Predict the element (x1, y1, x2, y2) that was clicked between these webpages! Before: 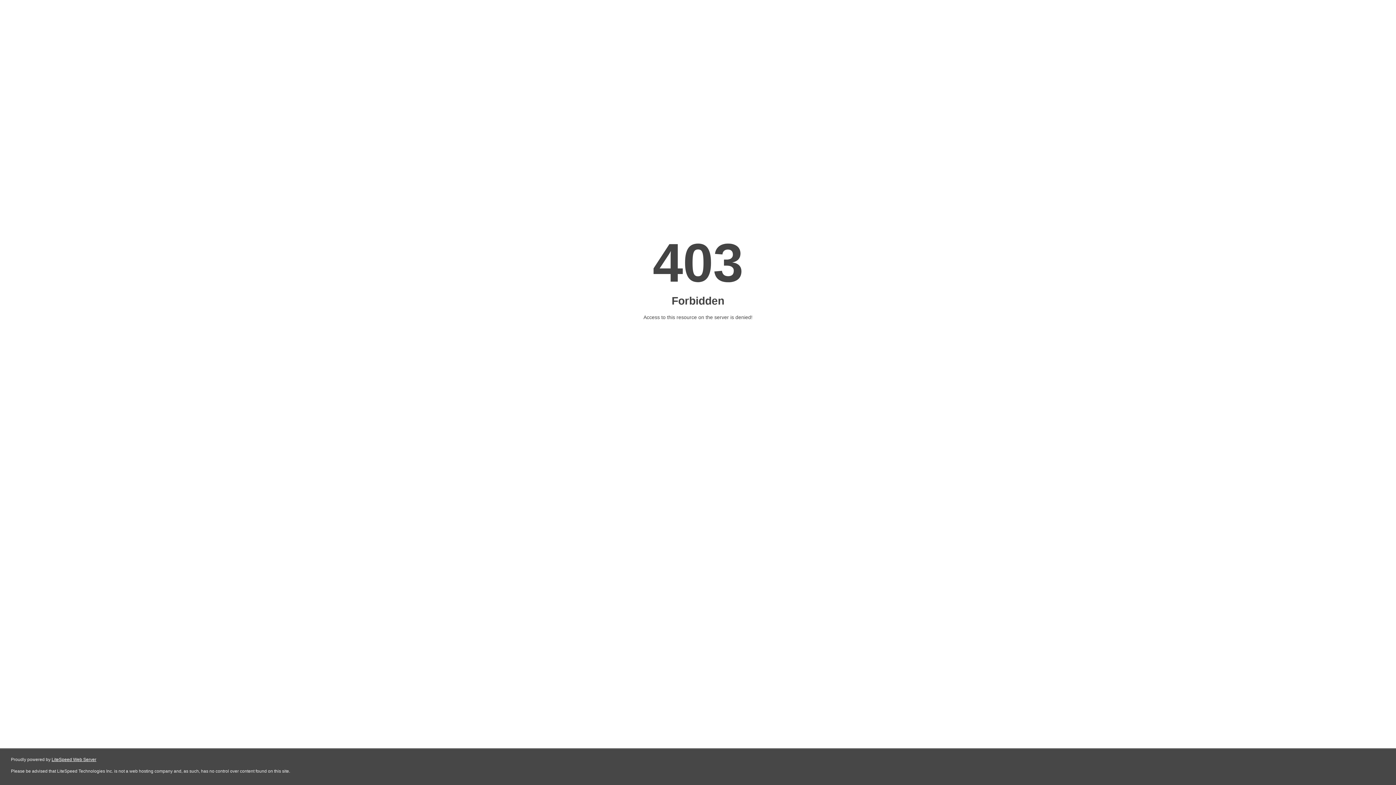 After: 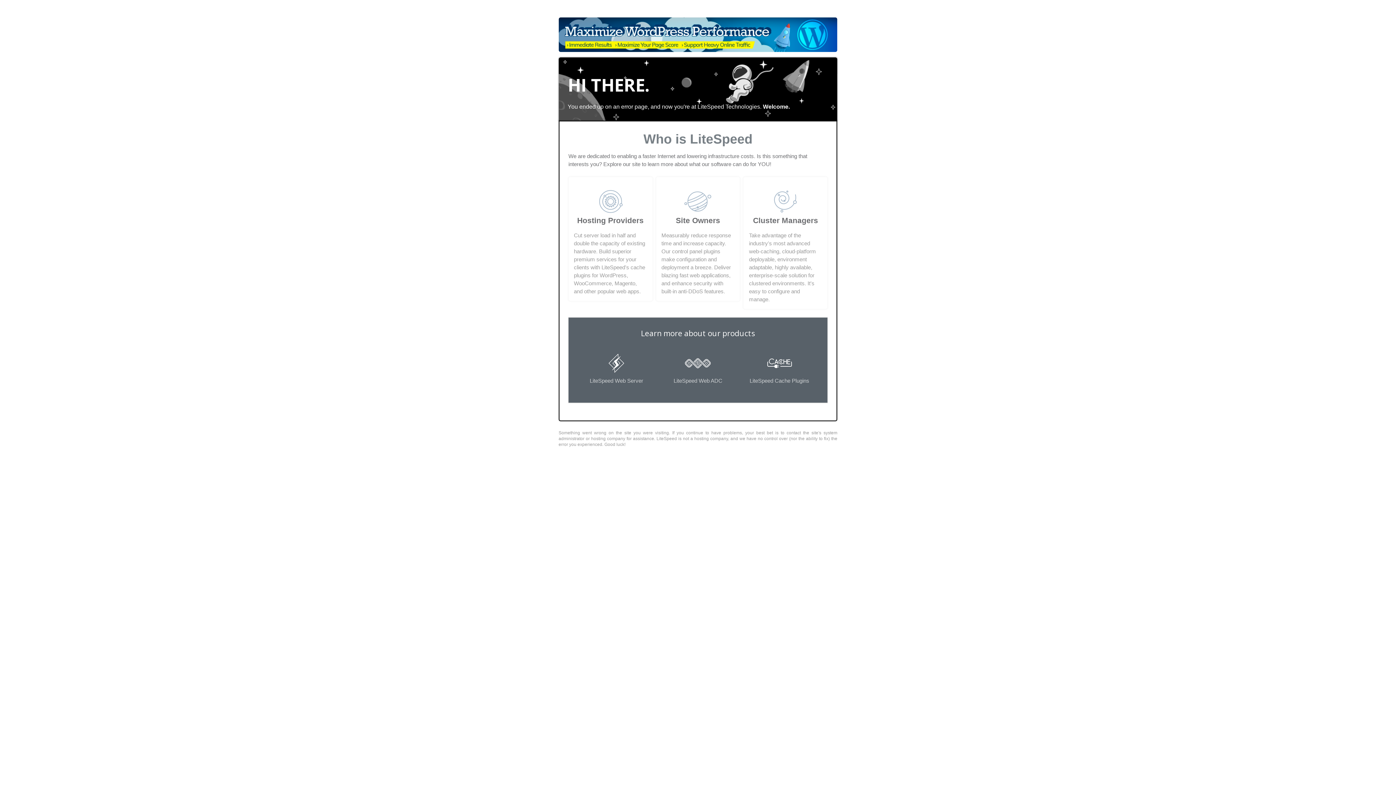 Action: label: LiteSpeed Web Server bbox: (51, 757, 96, 762)